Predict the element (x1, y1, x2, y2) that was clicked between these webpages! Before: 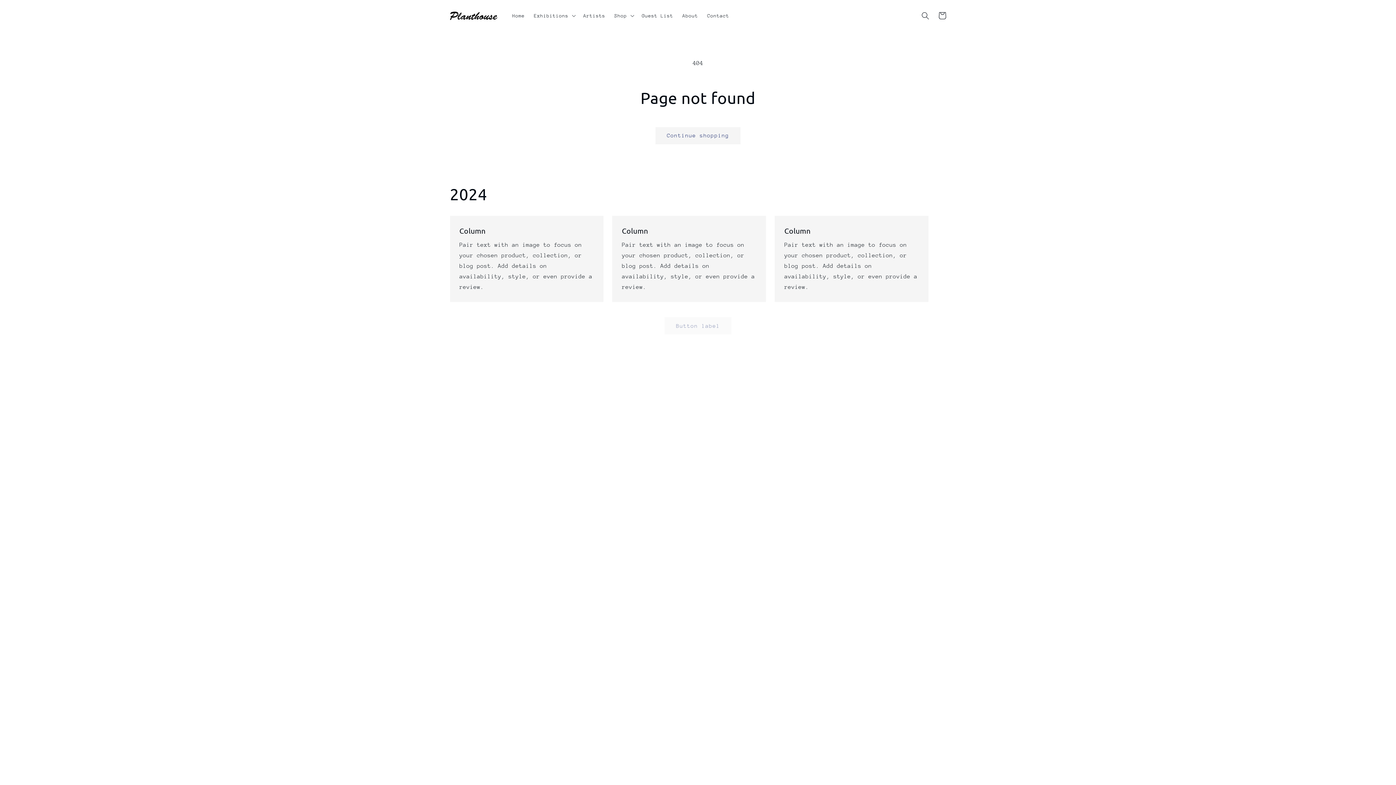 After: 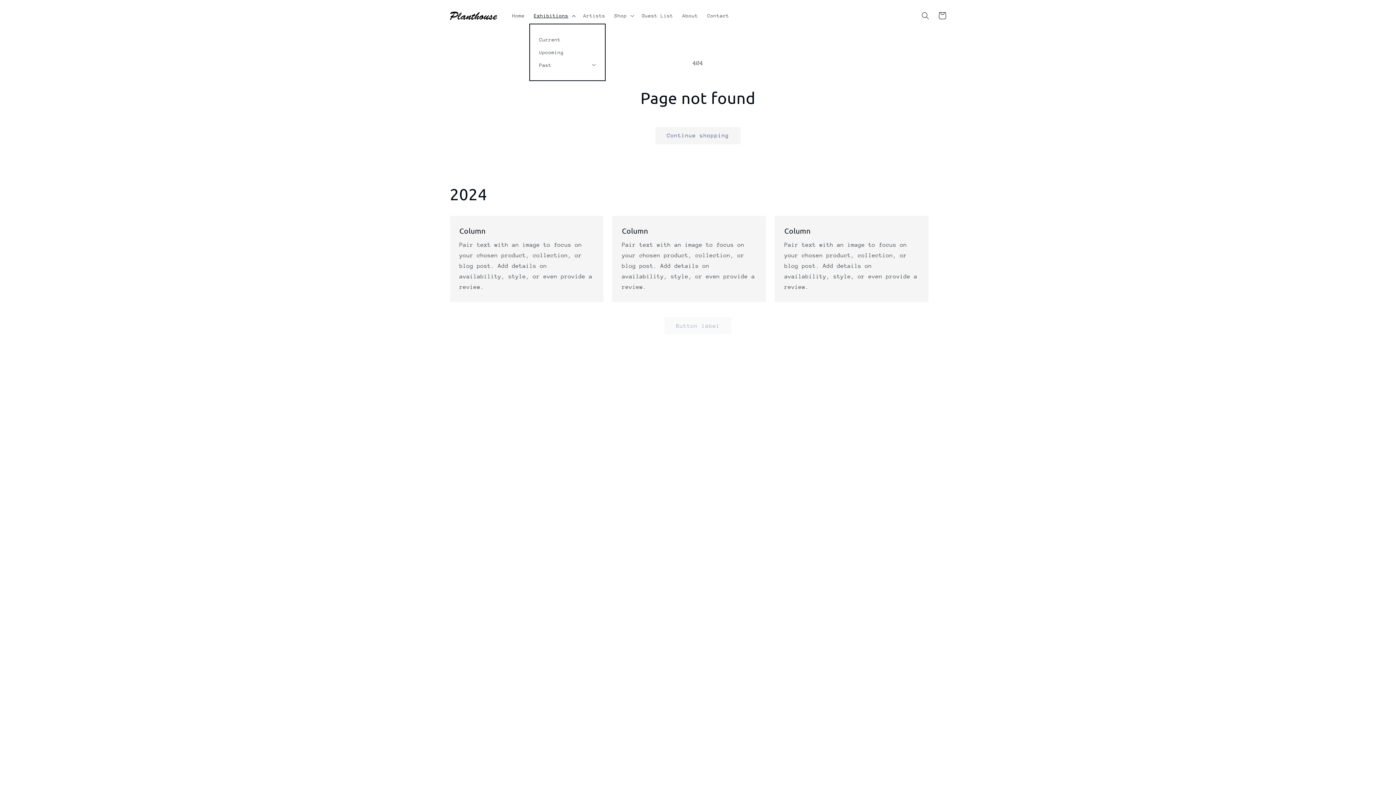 Action: bbox: (529, 7, 578, 23) label: Exhibitions